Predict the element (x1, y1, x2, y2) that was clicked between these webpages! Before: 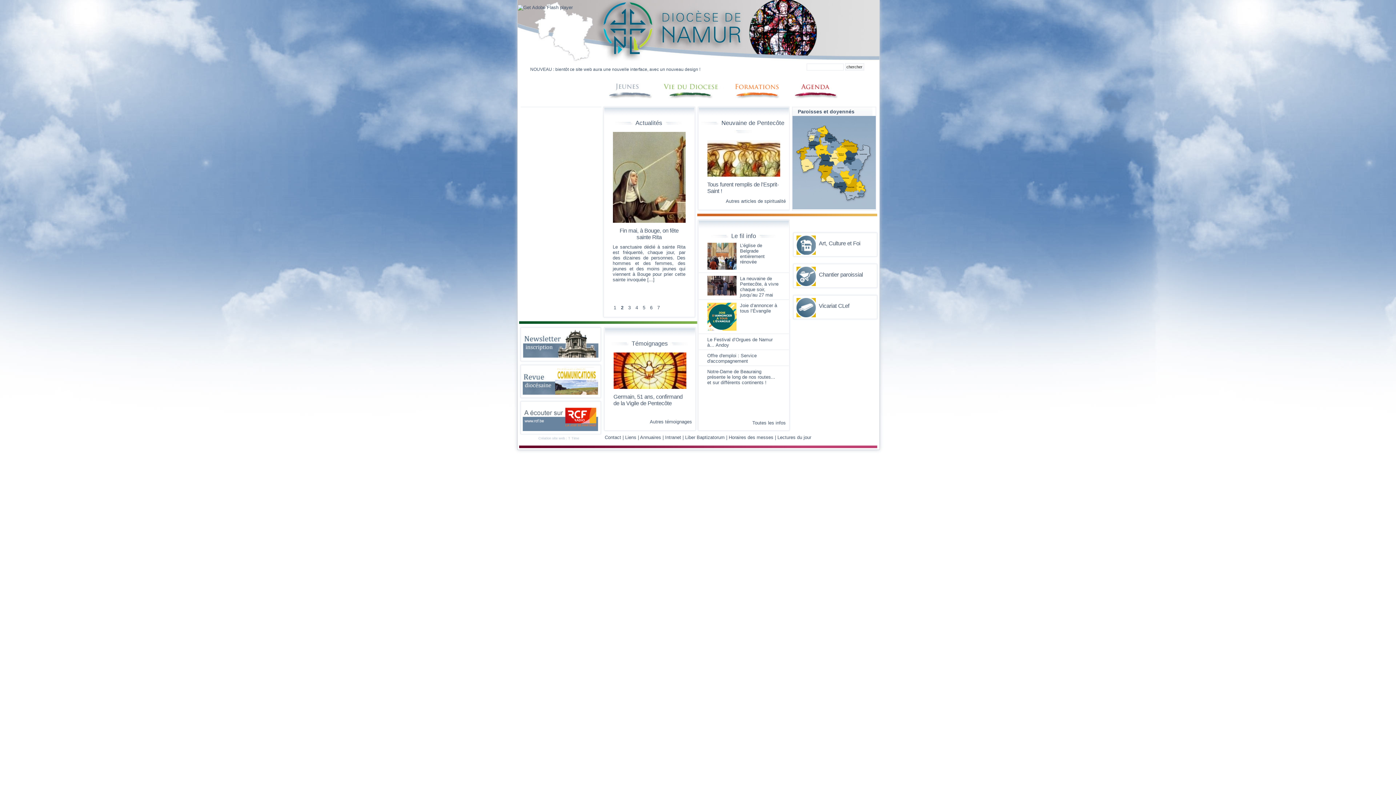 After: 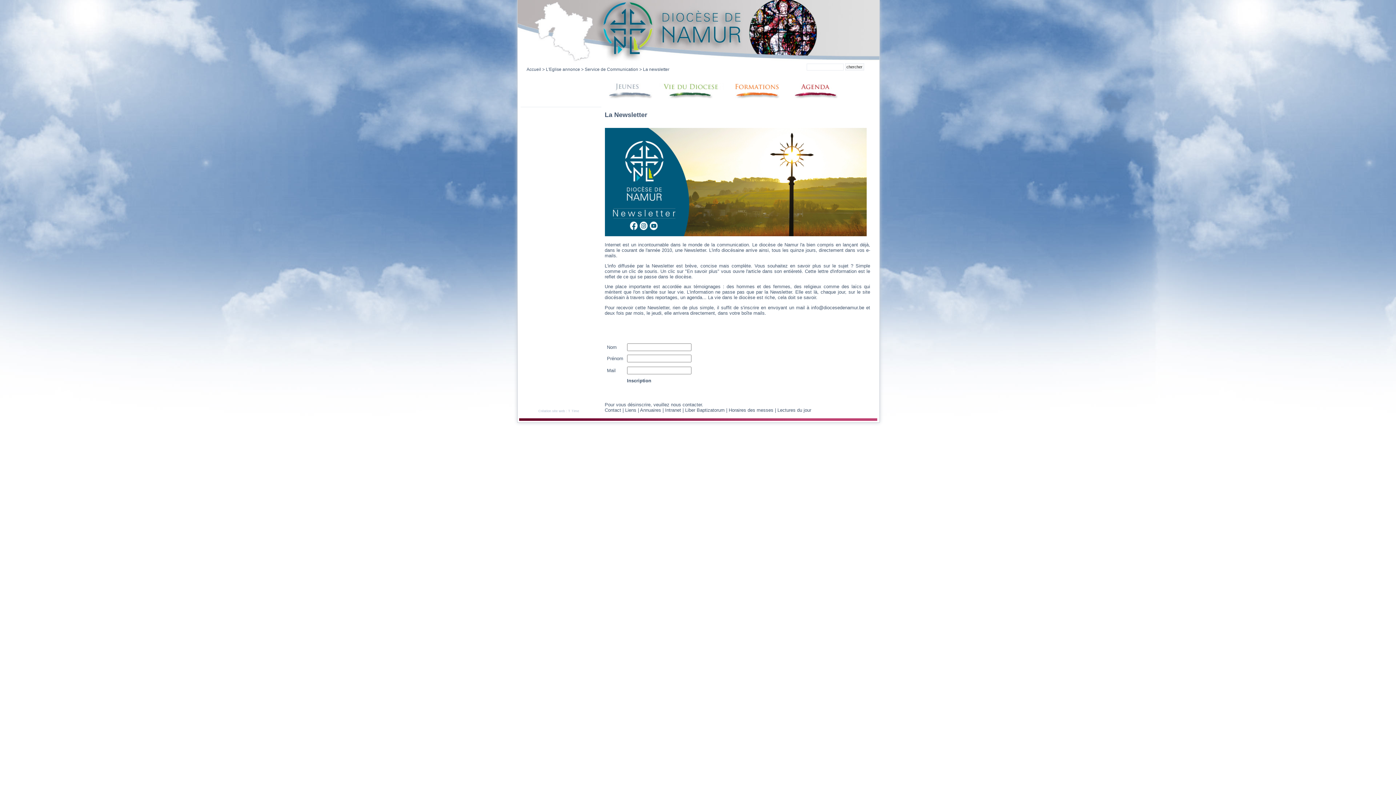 Action: bbox: (523, 353, 598, 358)